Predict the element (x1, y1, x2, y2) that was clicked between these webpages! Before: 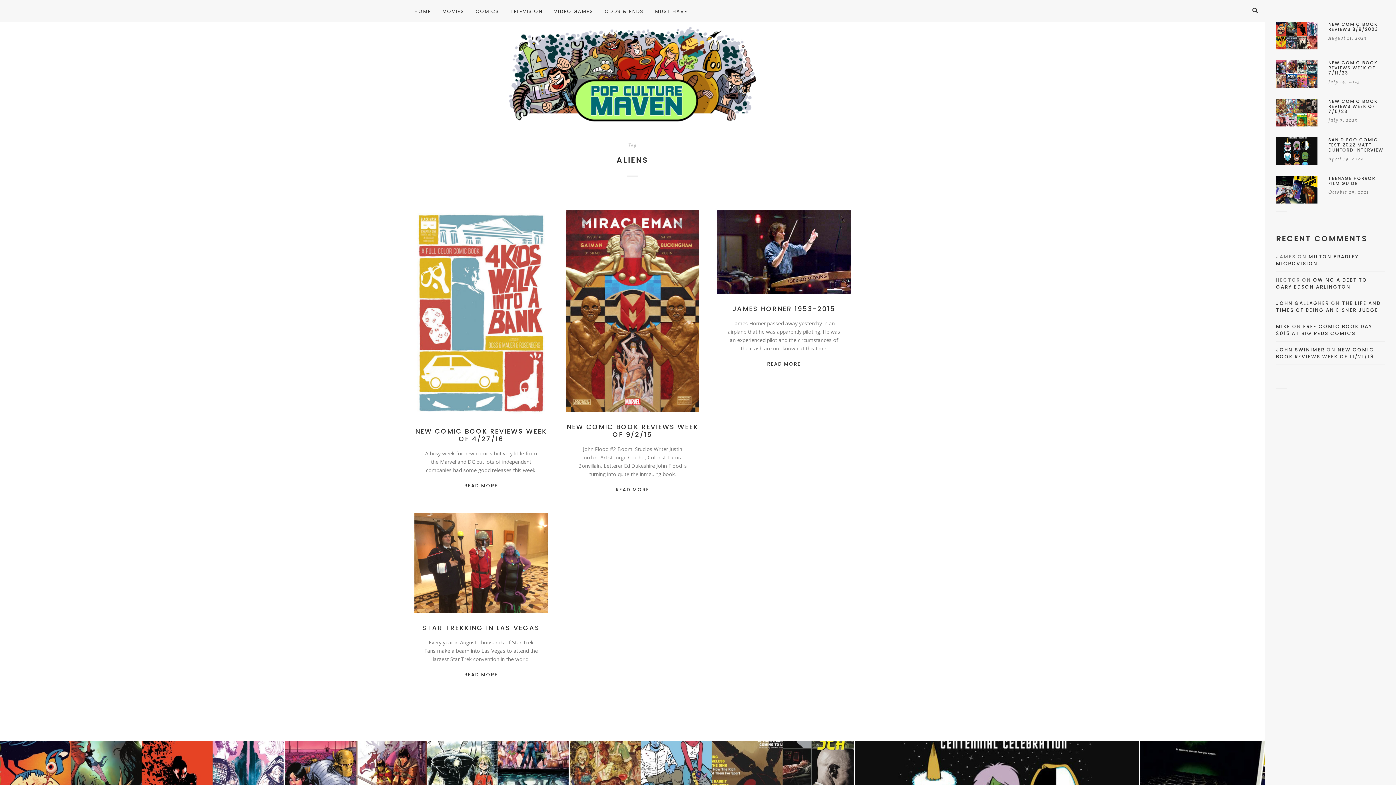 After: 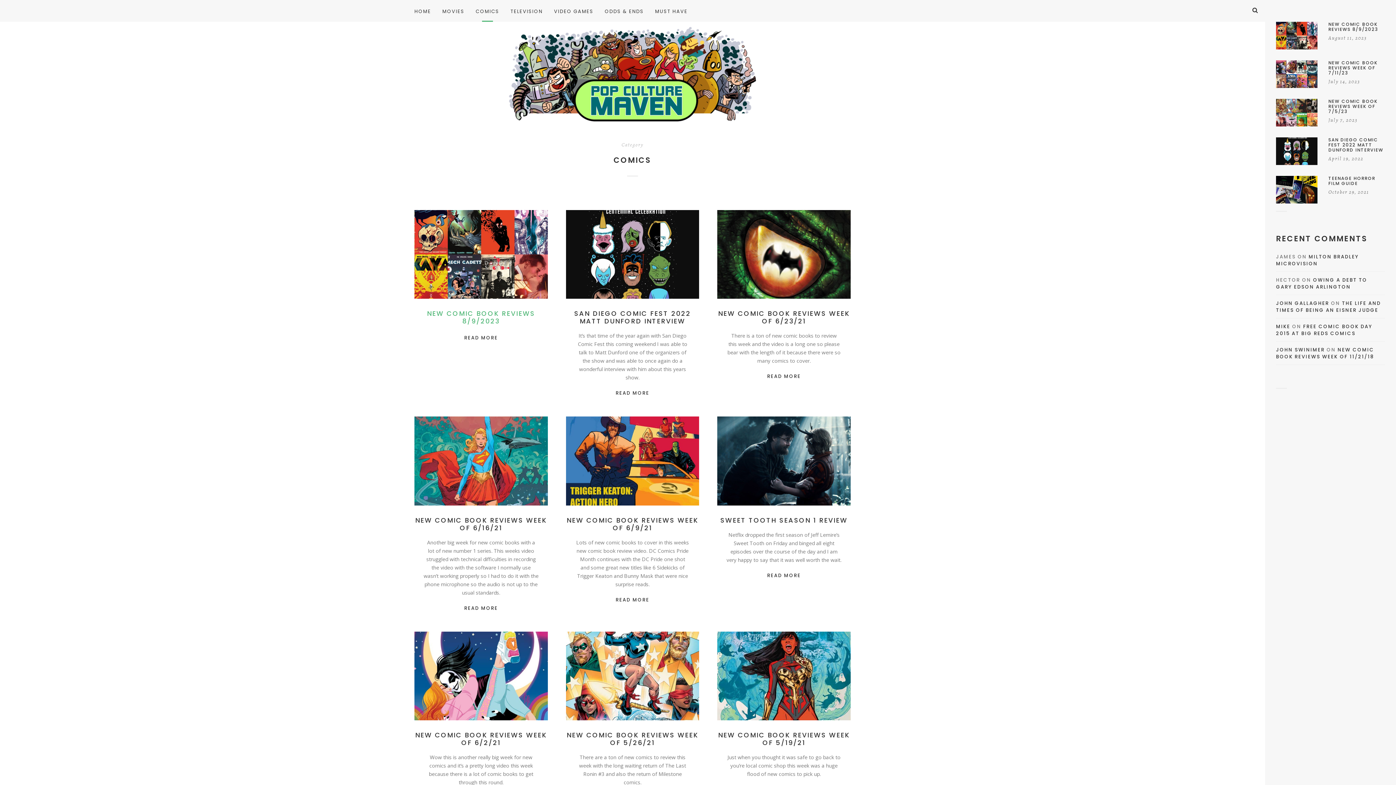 Action: bbox: (508, 310, 526, 317) label: Comics